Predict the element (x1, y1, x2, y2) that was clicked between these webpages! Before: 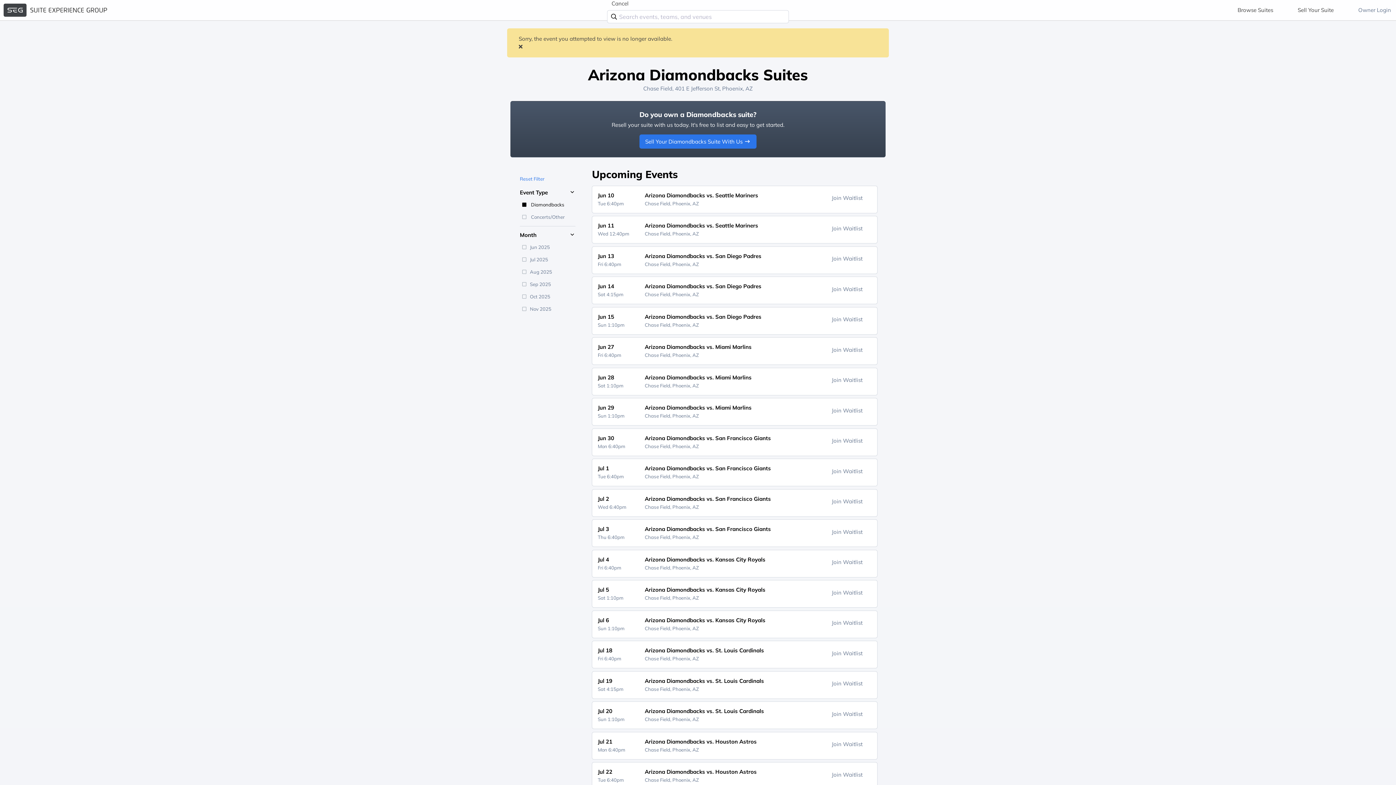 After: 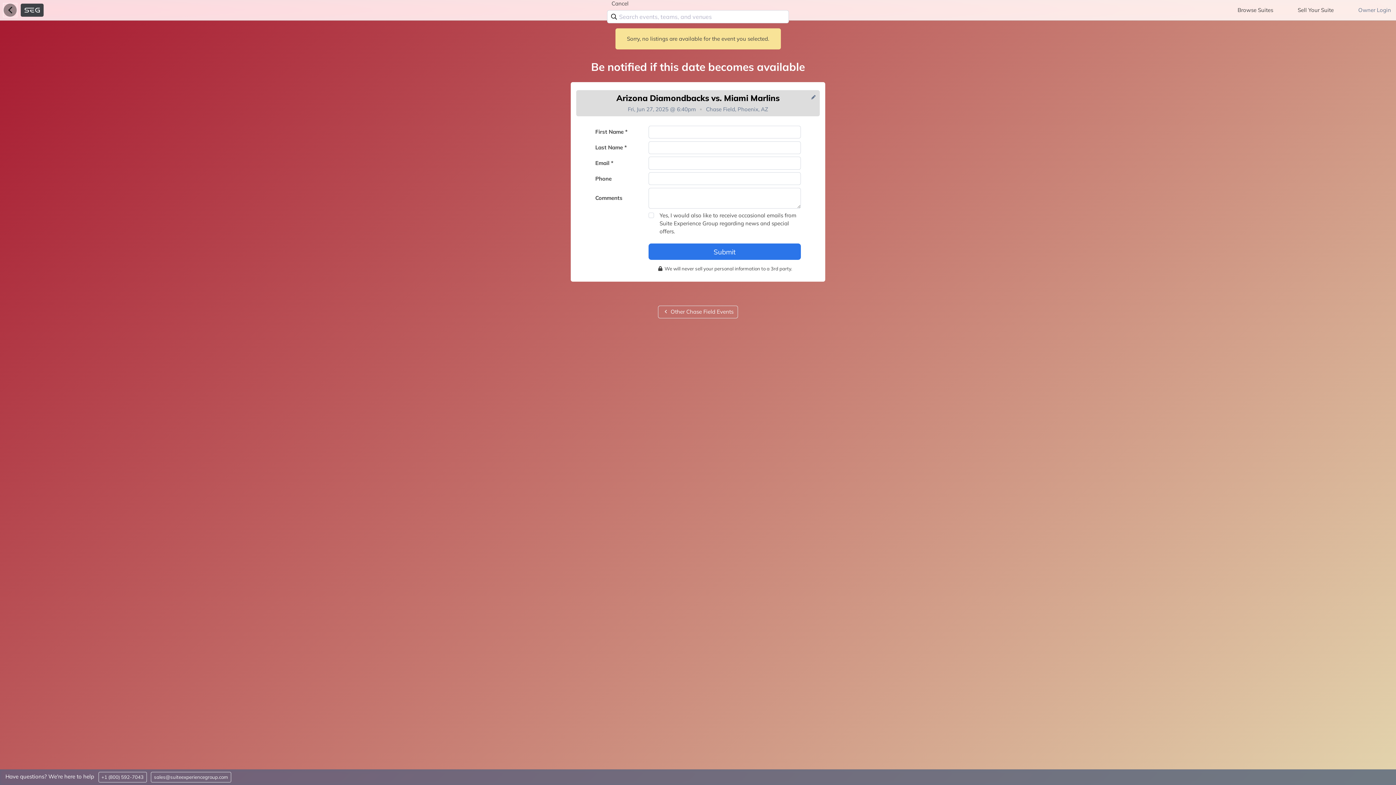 Action: bbox: (592, 337, 877, 365) label: Jun 27
Fri 6:40pm
Arizona Diamondbacks vs. Miami Marlins
Chase Field, Phoenix, AZ
Join Waitlist